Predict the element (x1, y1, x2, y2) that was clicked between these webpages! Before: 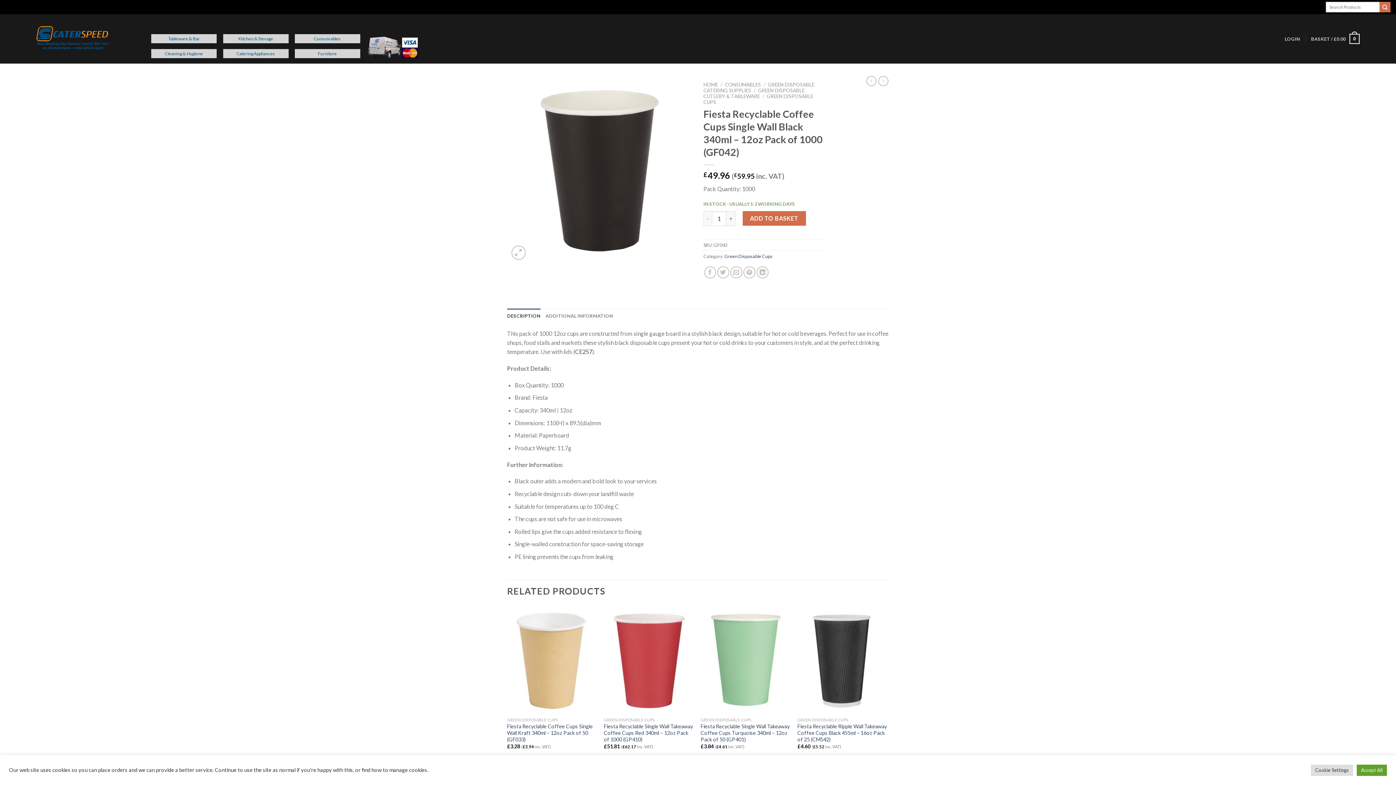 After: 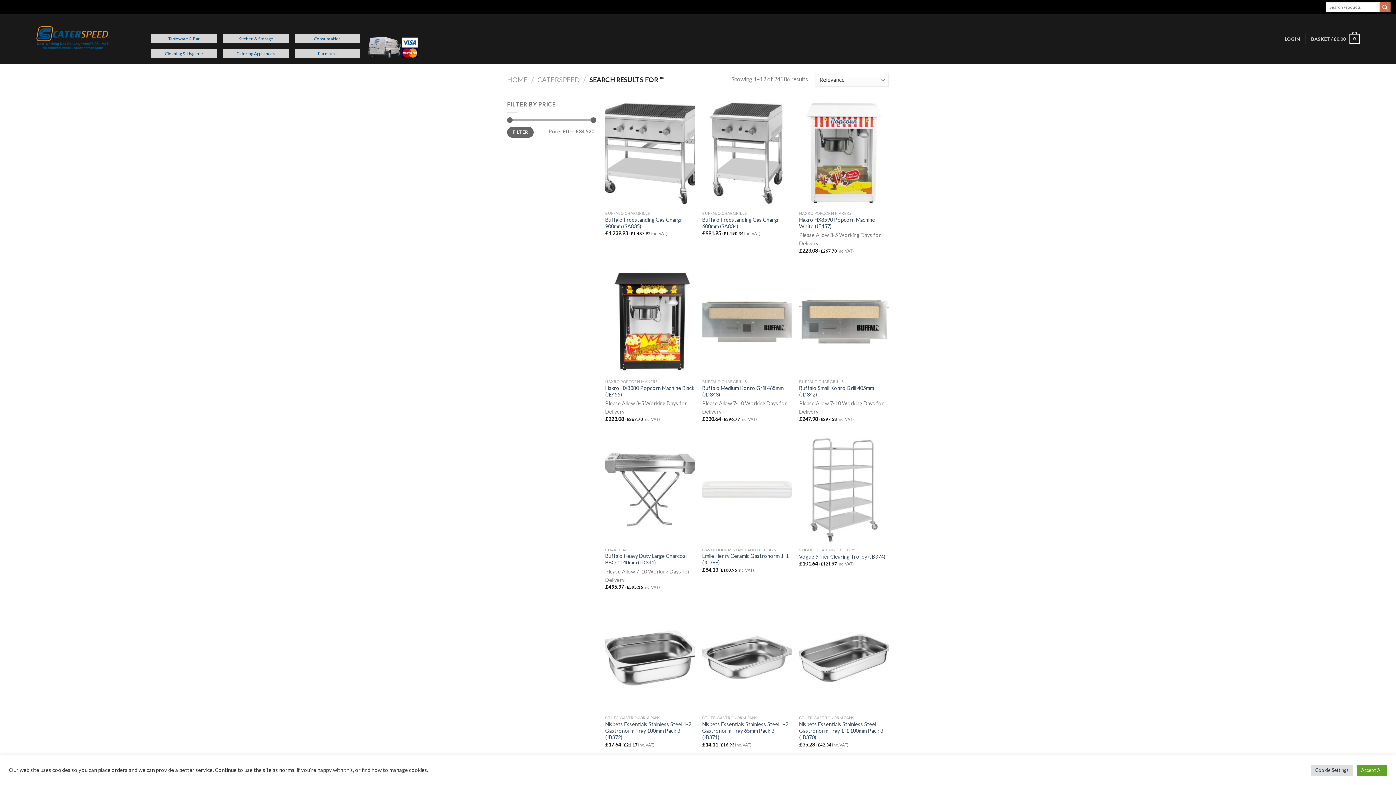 Action: bbox: (1379, 1, 1390, 12) label: Submit